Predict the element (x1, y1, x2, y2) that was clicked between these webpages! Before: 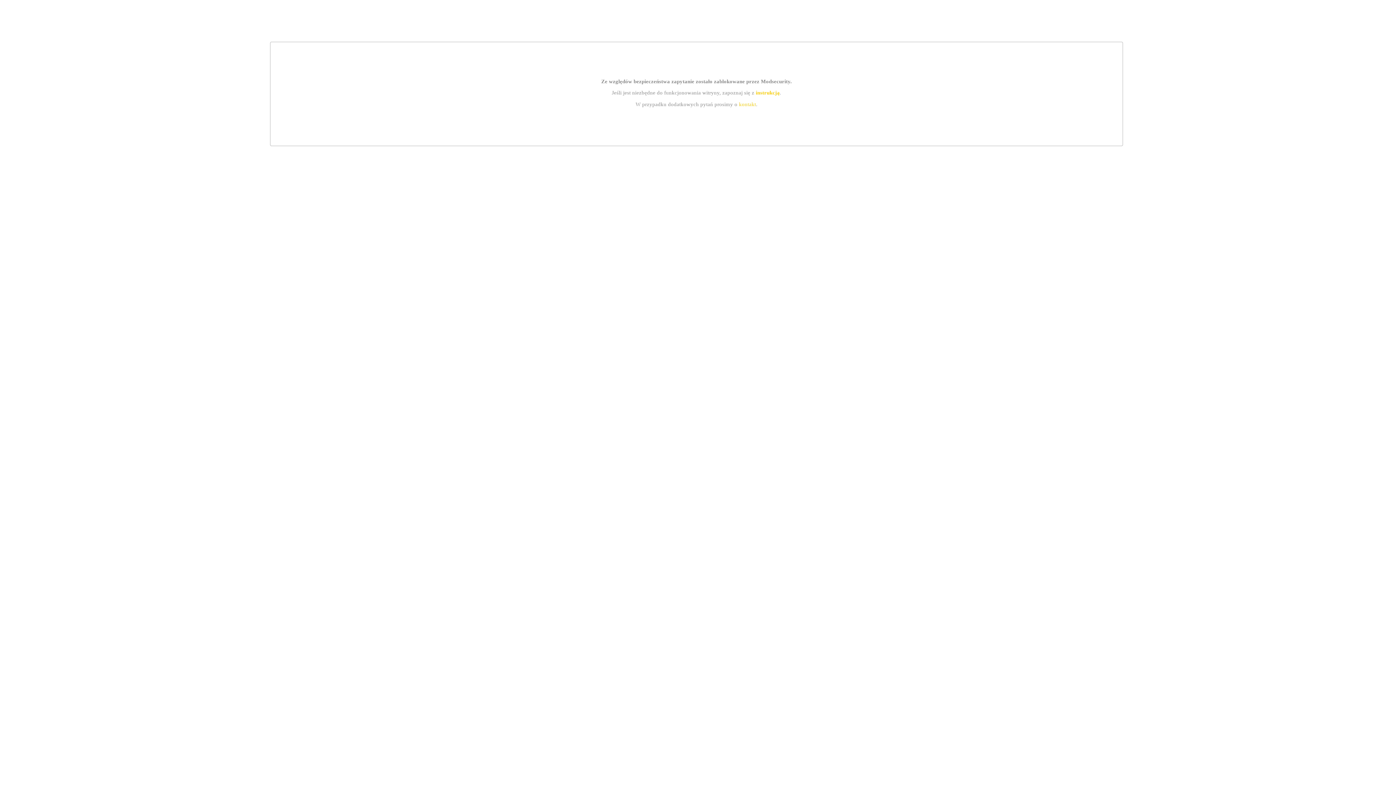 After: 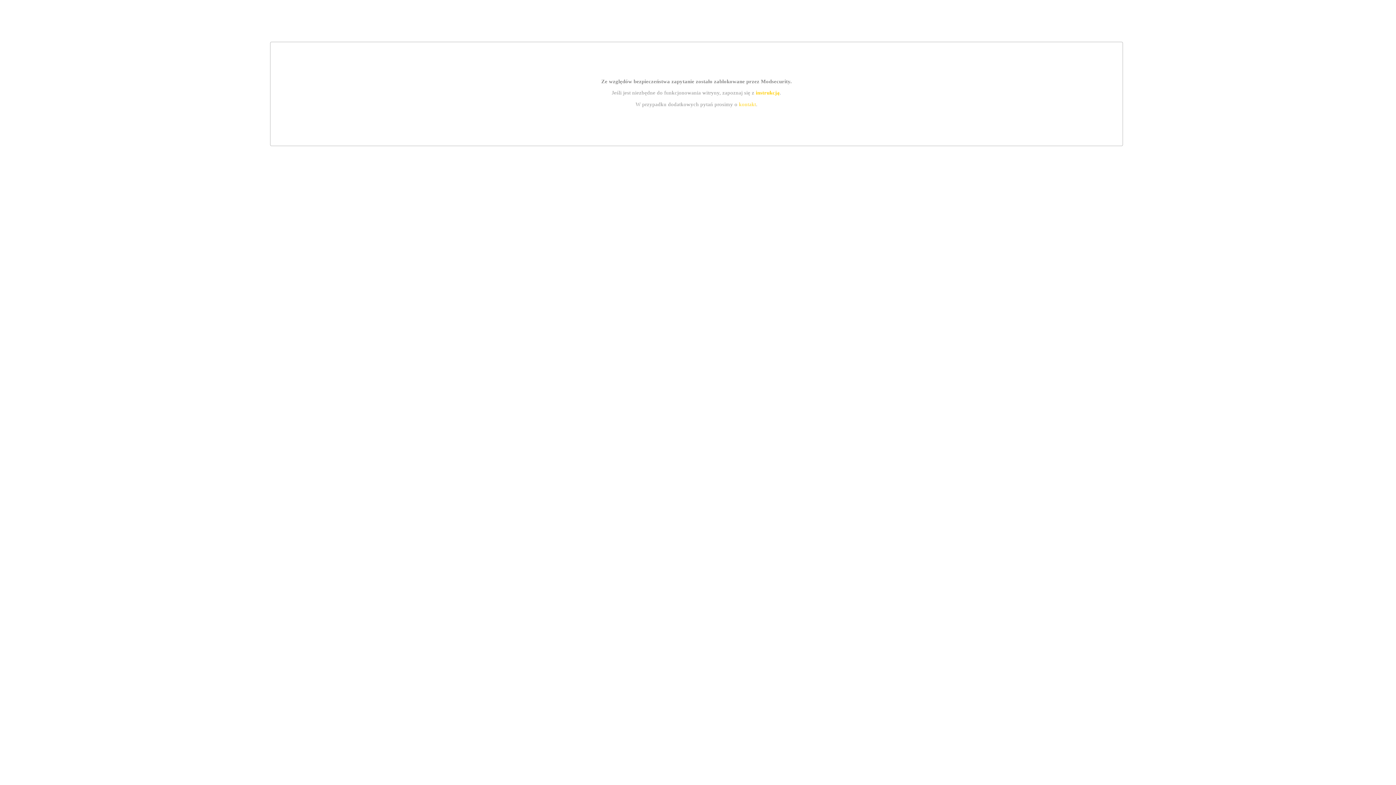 Action: label: kontakt bbox: (739, 101, 756, 107)